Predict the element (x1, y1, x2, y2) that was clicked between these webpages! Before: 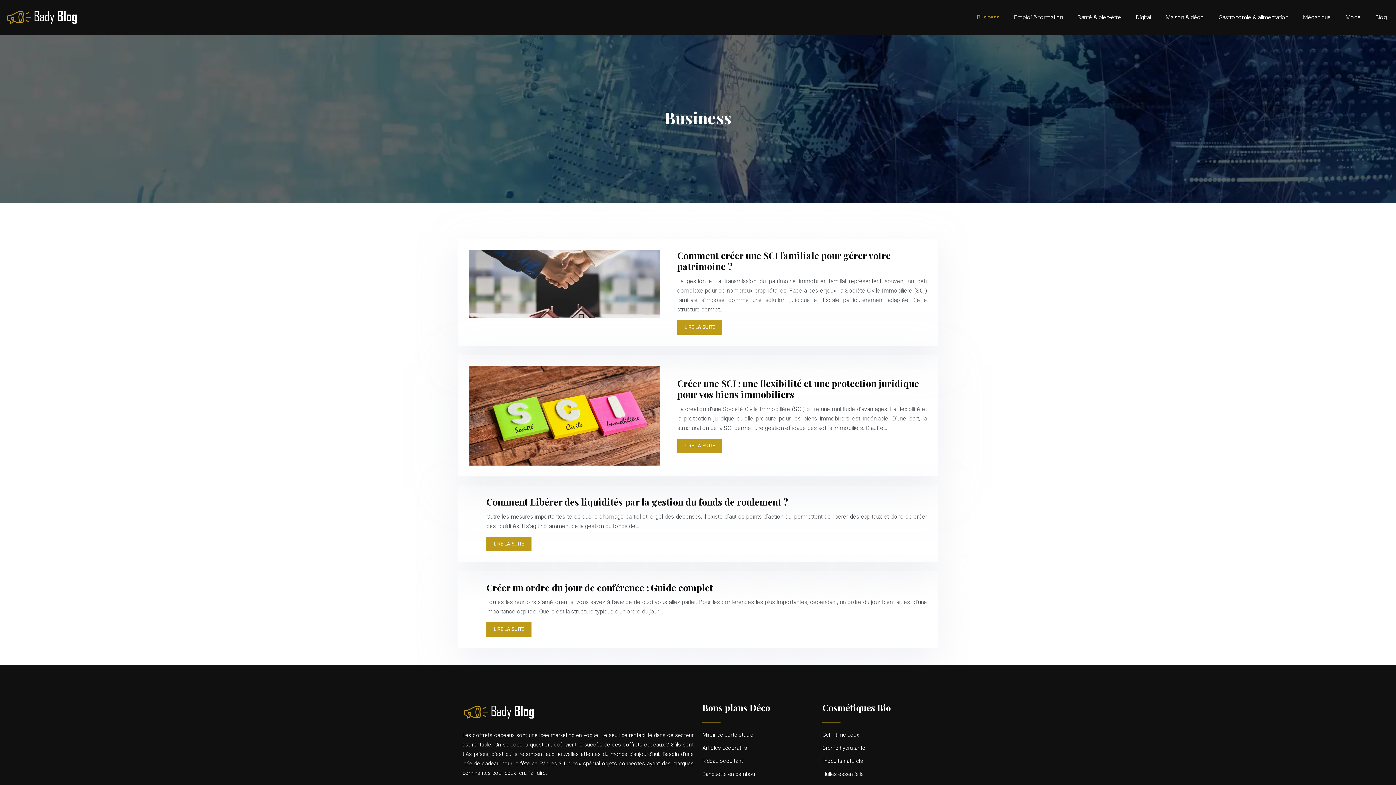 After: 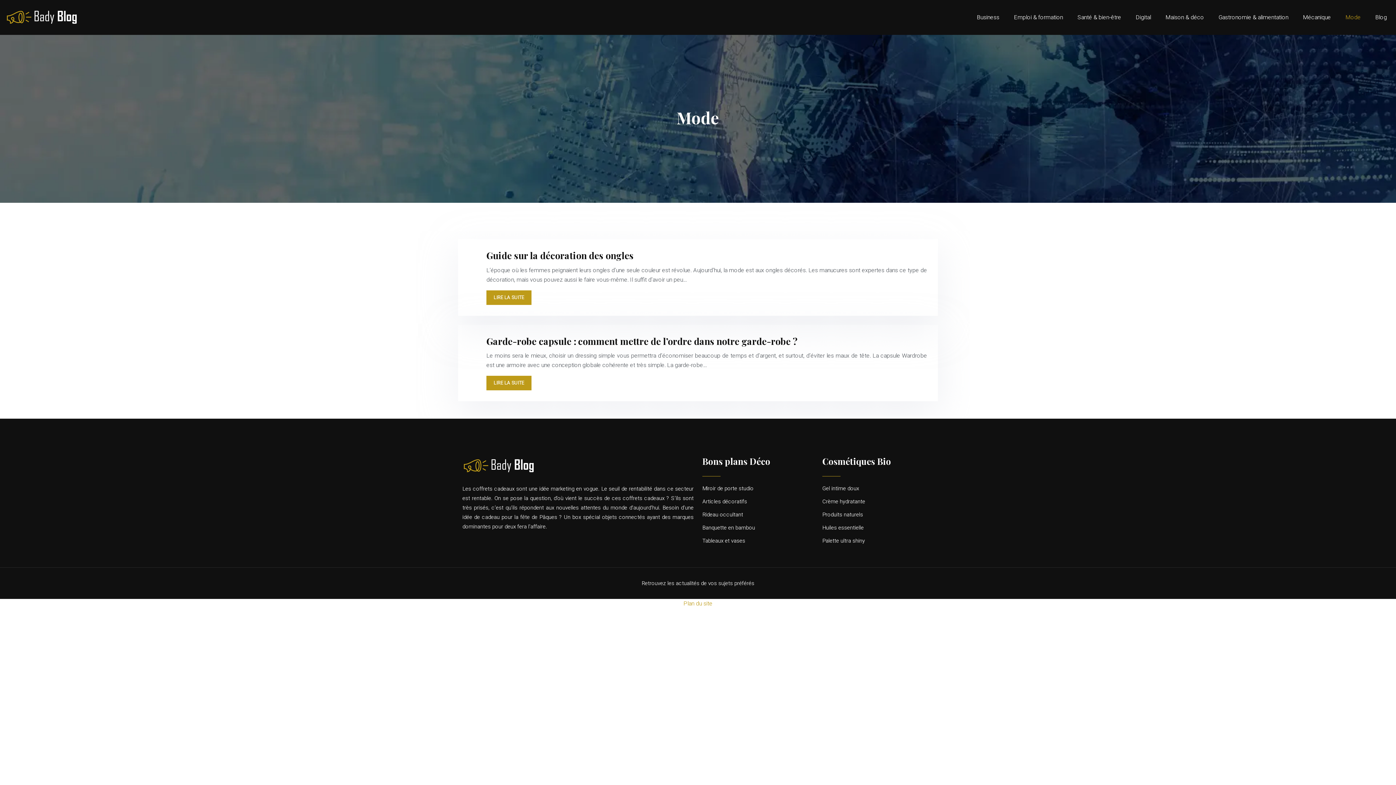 Action: label: Mode bbox: (1342, 9, 1364, 25)